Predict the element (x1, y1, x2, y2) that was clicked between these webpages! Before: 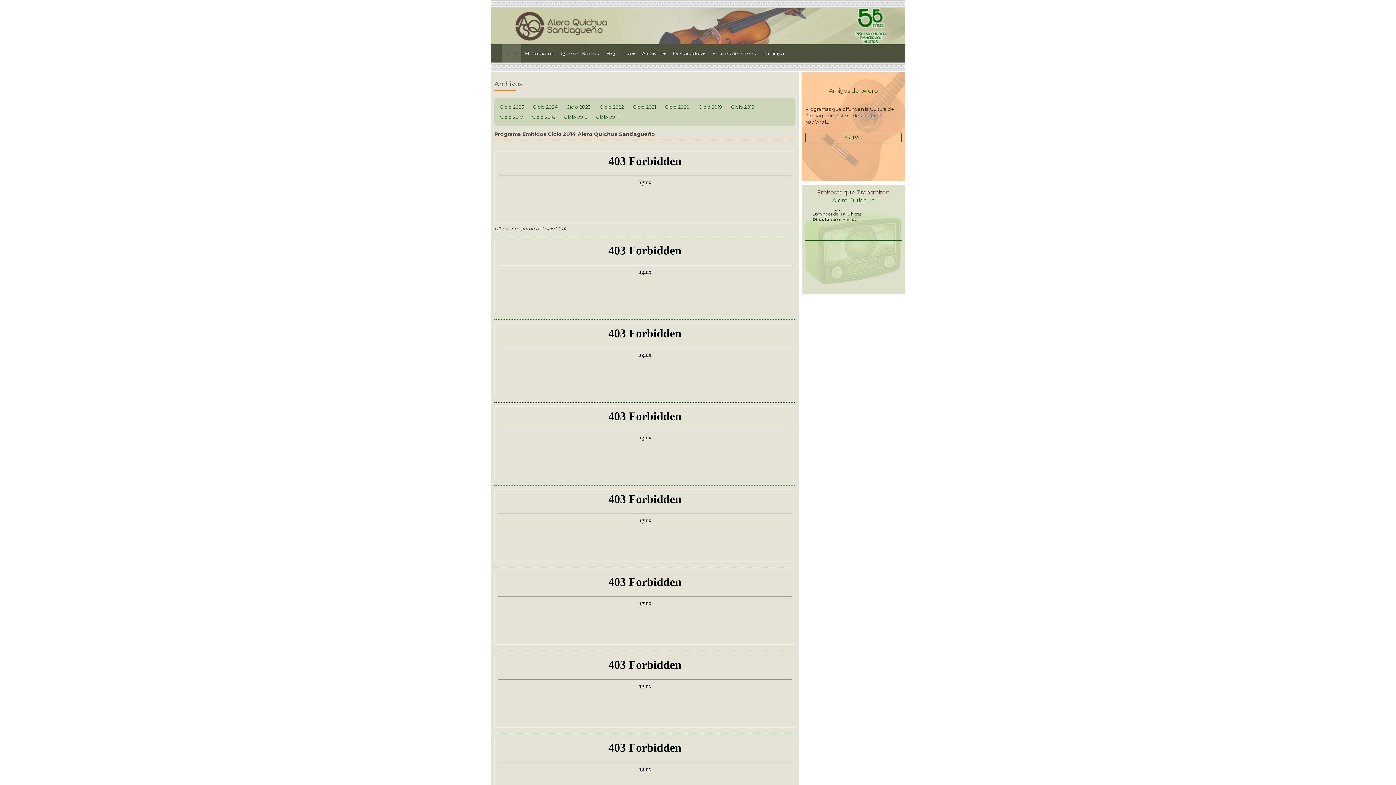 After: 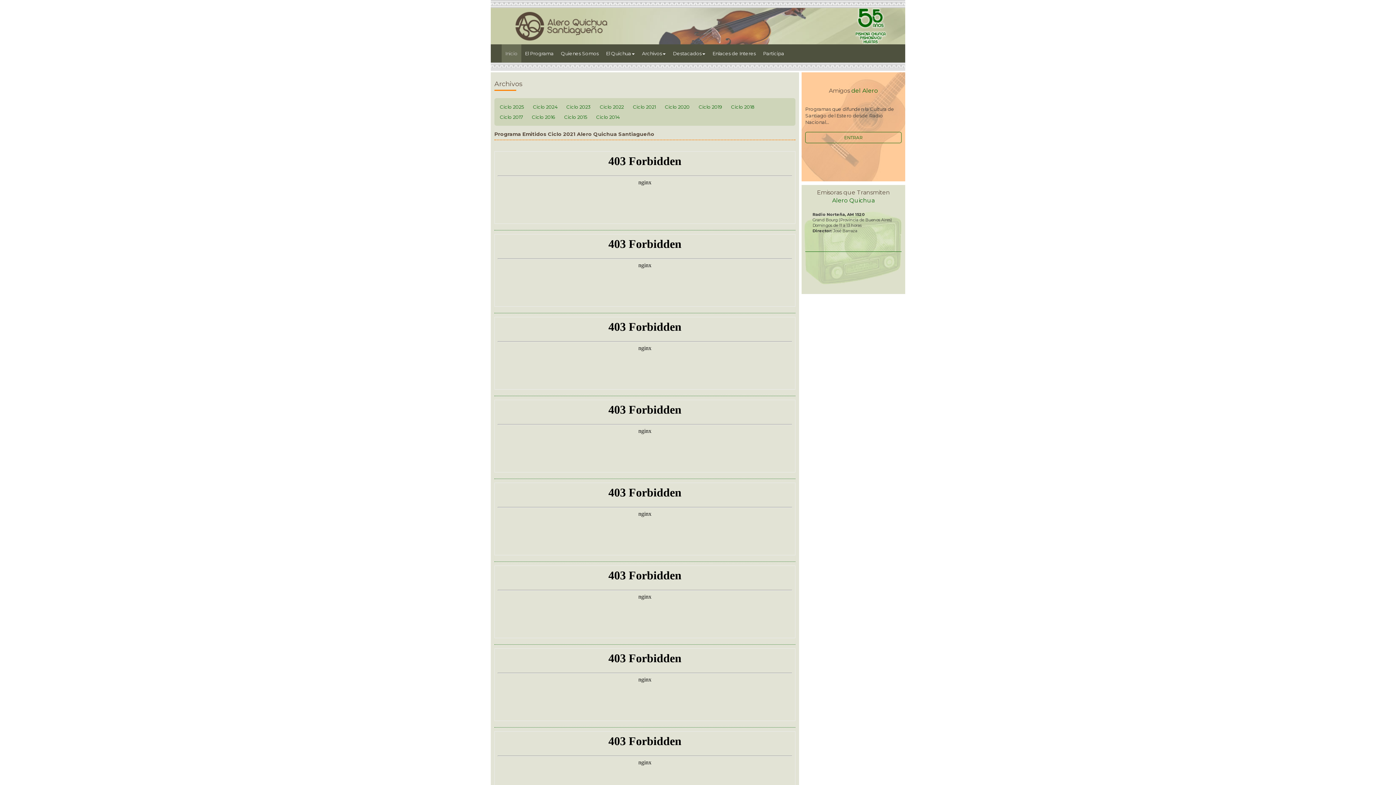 Action: bbox: (633, 104, 656, 109) label: Ciclo 2021